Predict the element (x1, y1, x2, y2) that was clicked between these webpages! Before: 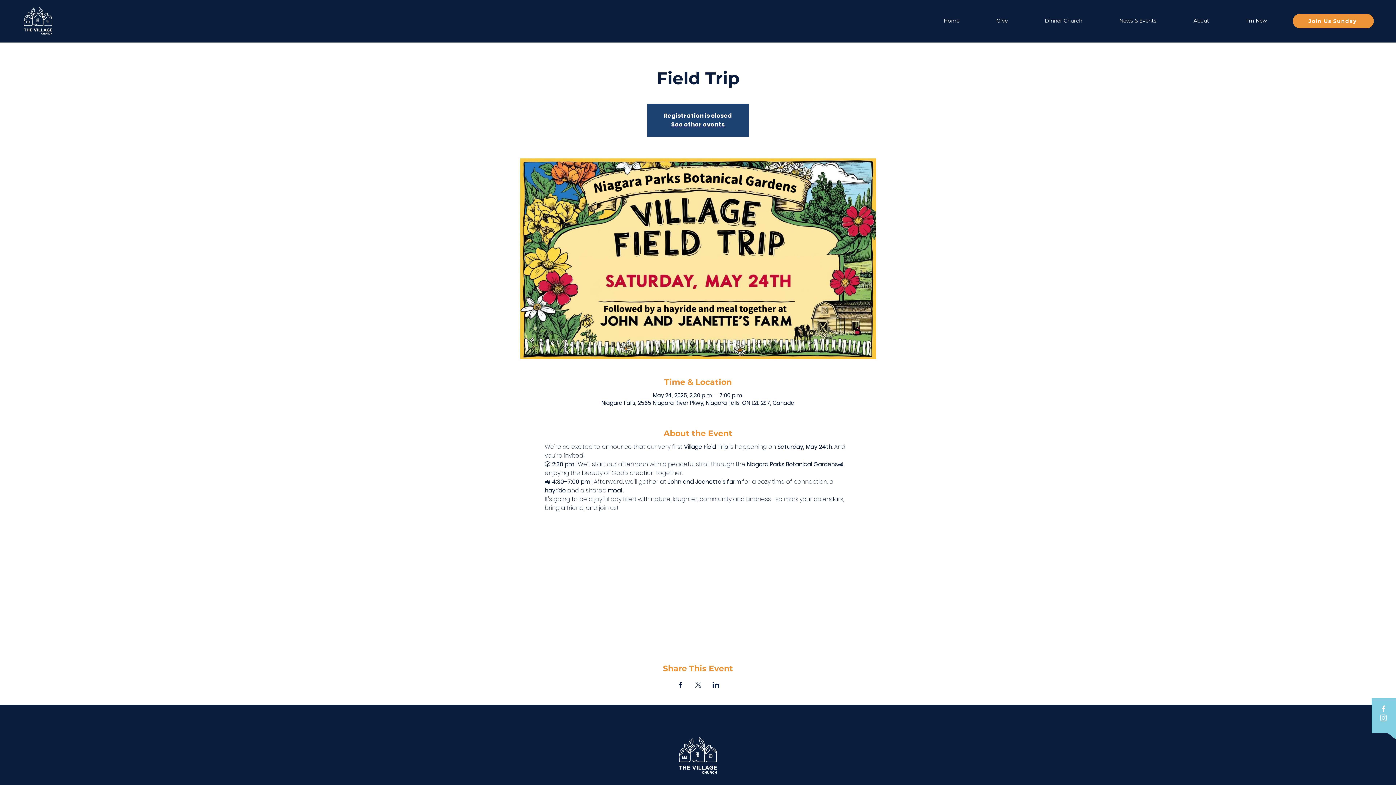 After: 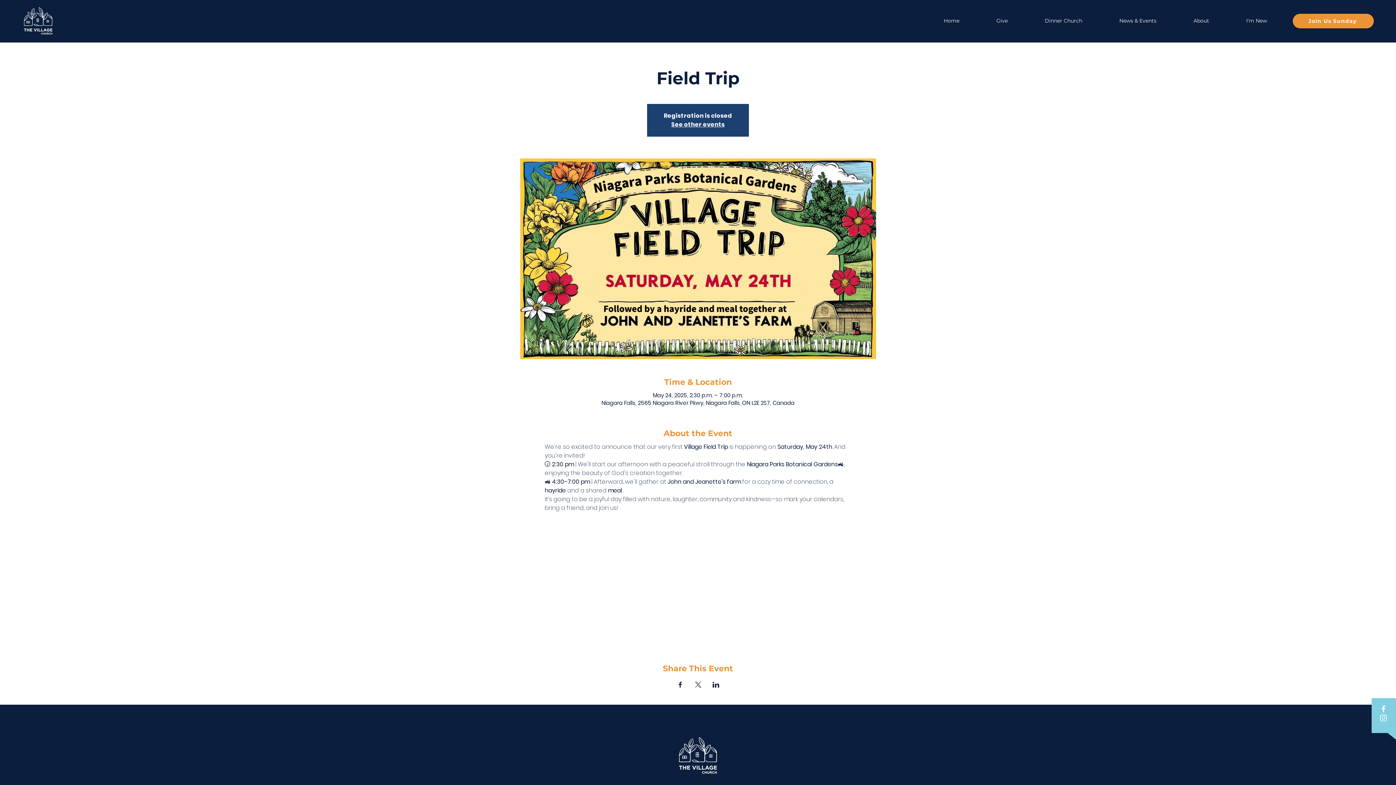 Action: label: Share event on X bbox: (694, 682, 701, 688)